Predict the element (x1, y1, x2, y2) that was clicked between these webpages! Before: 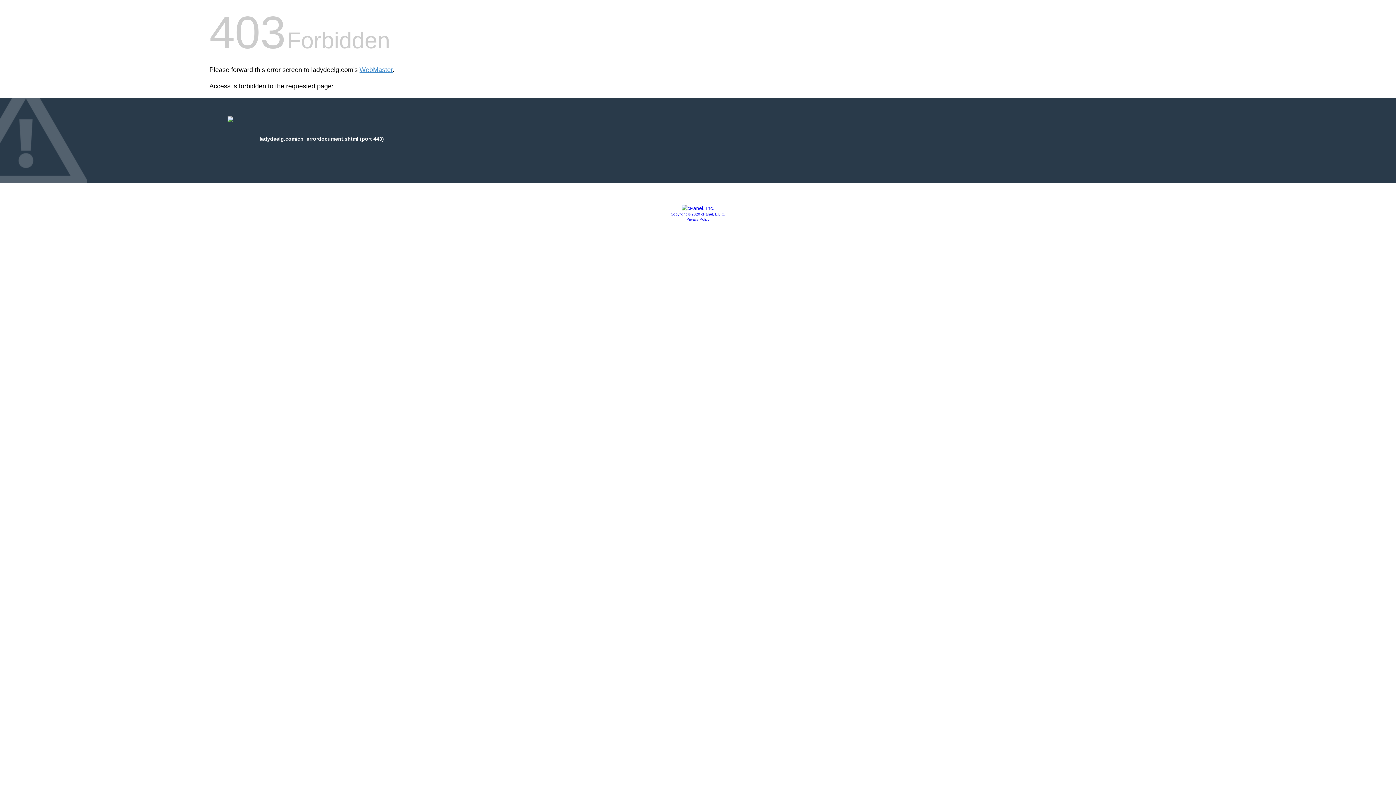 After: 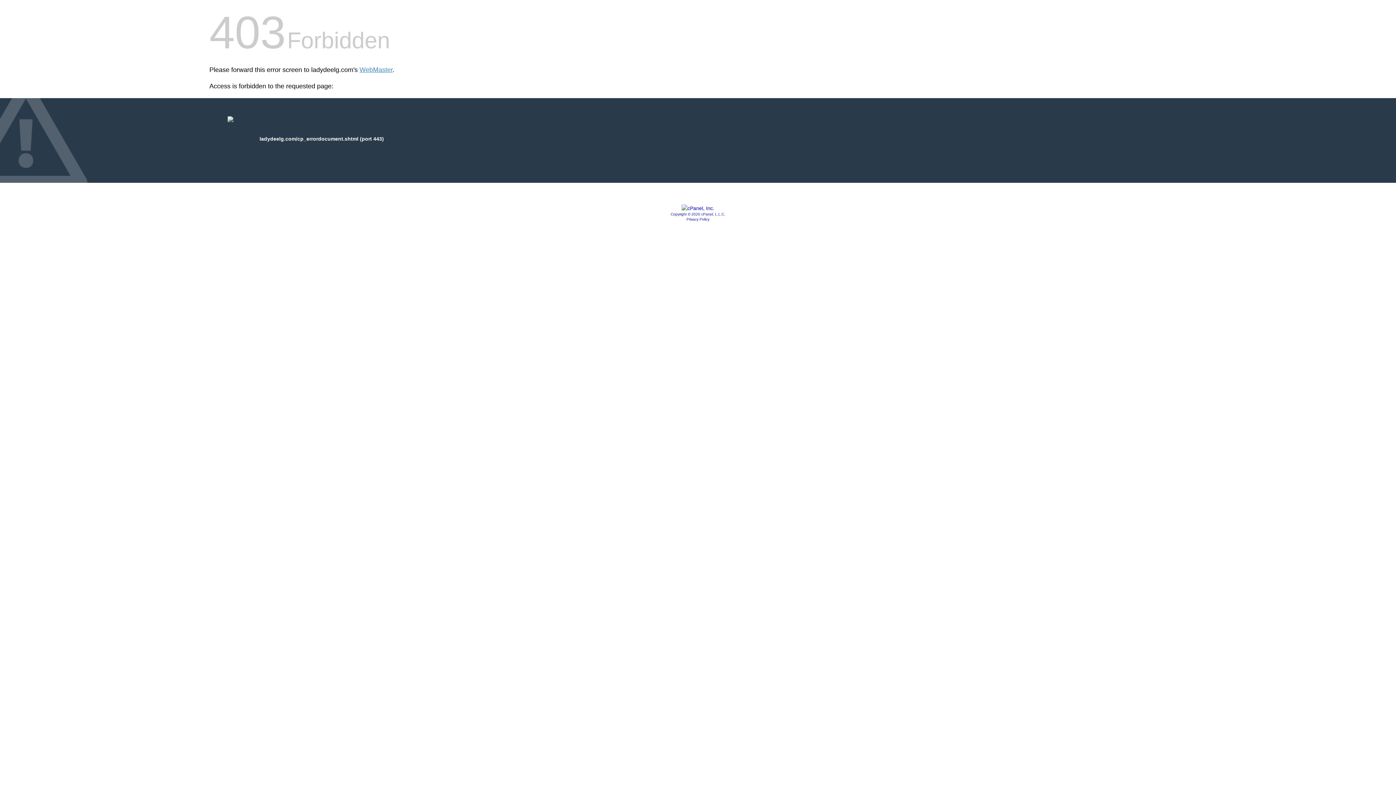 Action: bbox: (681, 205, 714, 211)